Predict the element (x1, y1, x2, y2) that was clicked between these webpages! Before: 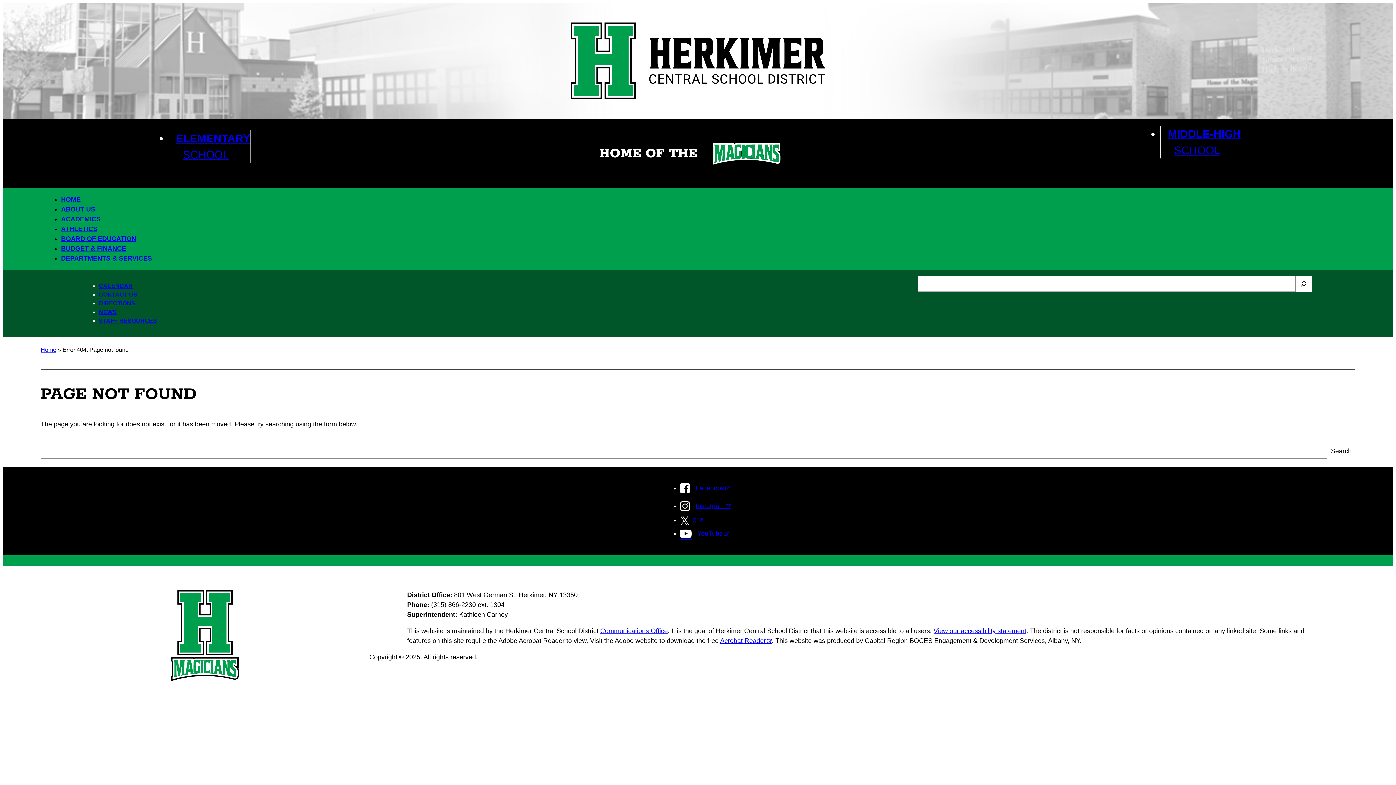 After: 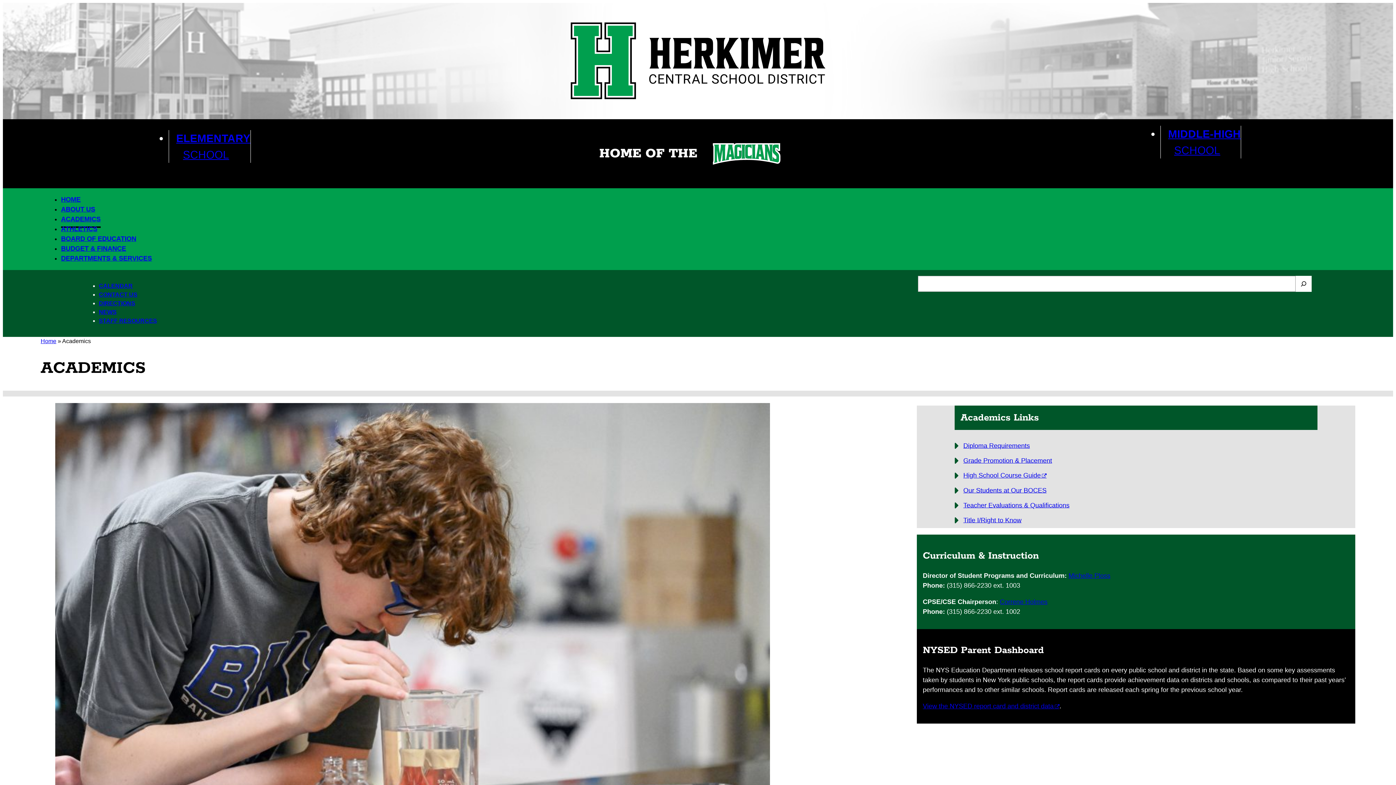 Action: bbox: (61, 212, 100, 226) label: ACADEMICS